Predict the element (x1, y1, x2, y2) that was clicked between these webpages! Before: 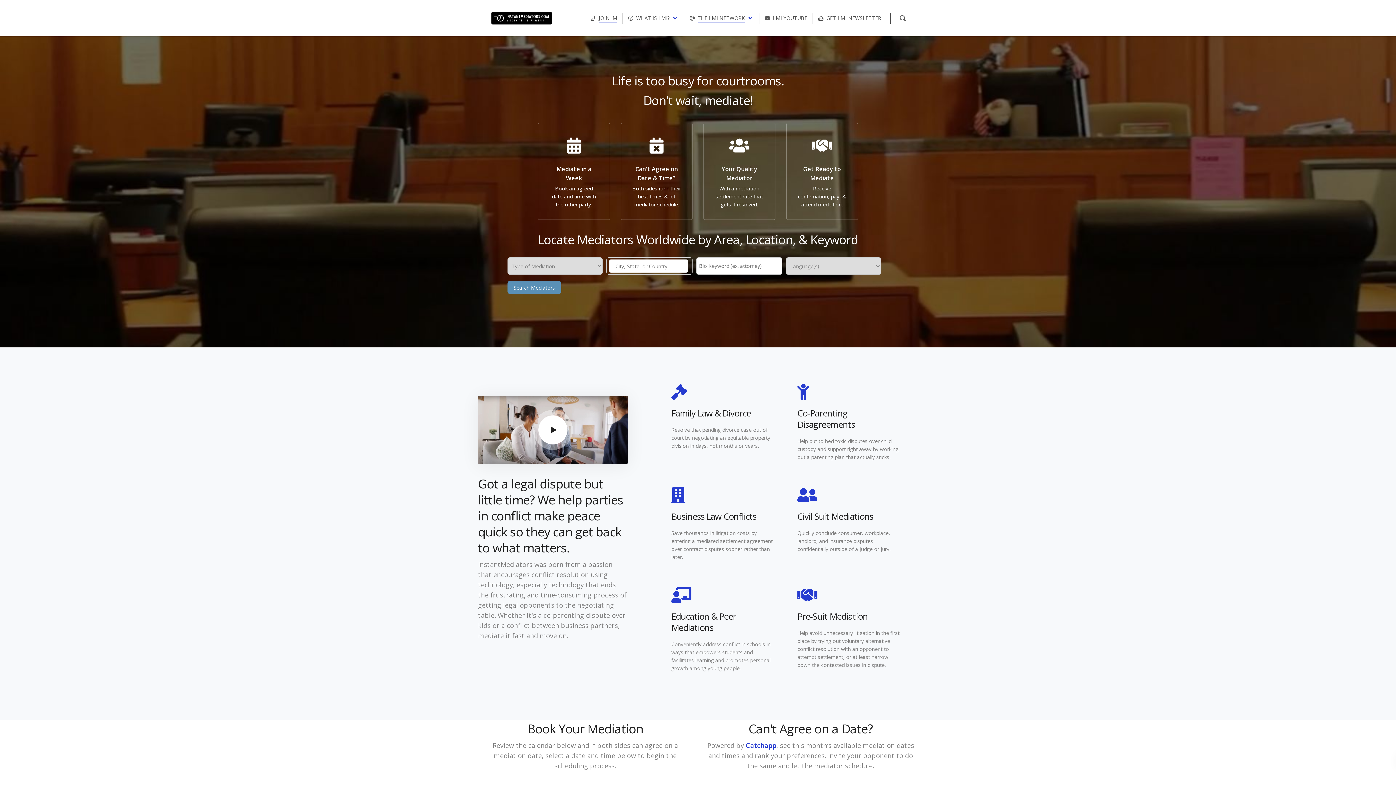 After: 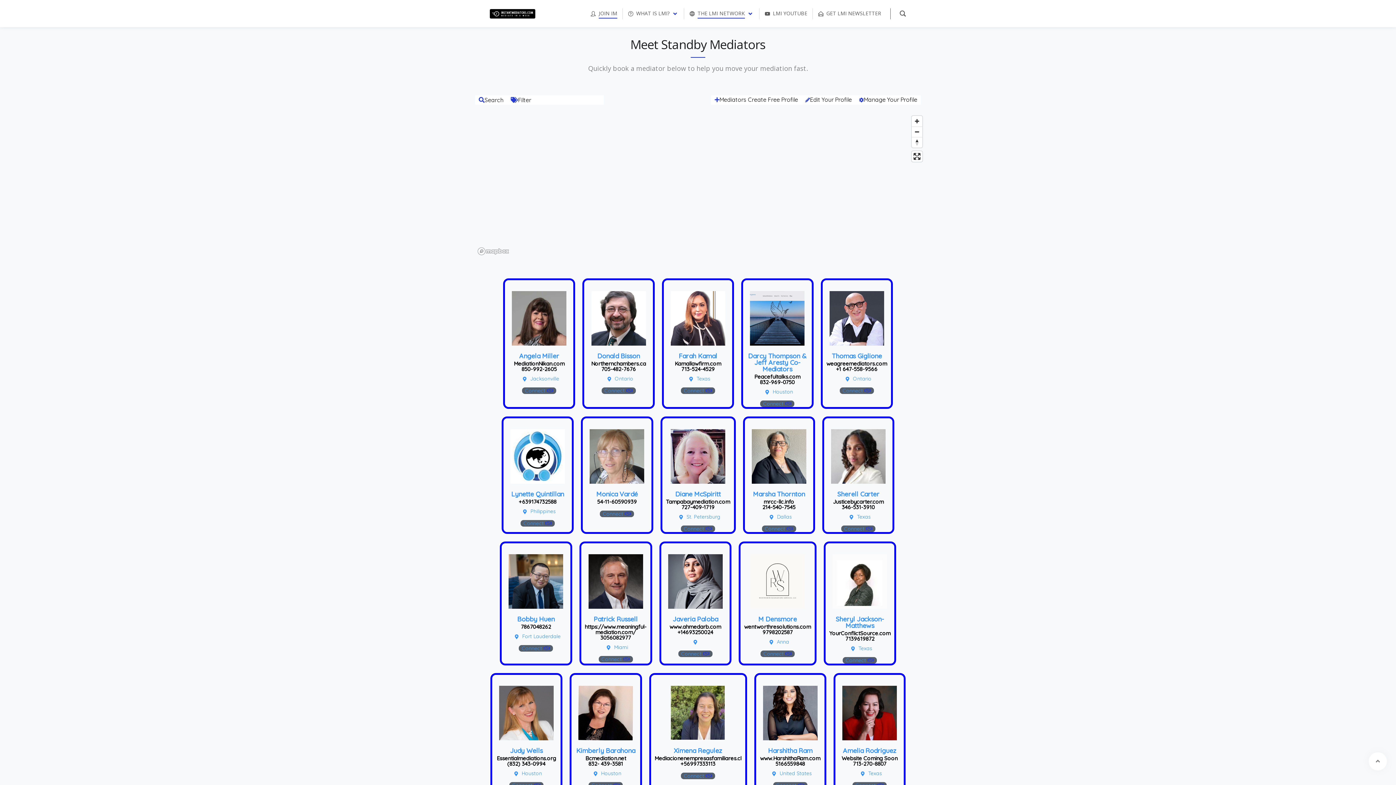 Action: bbox: (590, 13, 617, 23) label: JOIN IM